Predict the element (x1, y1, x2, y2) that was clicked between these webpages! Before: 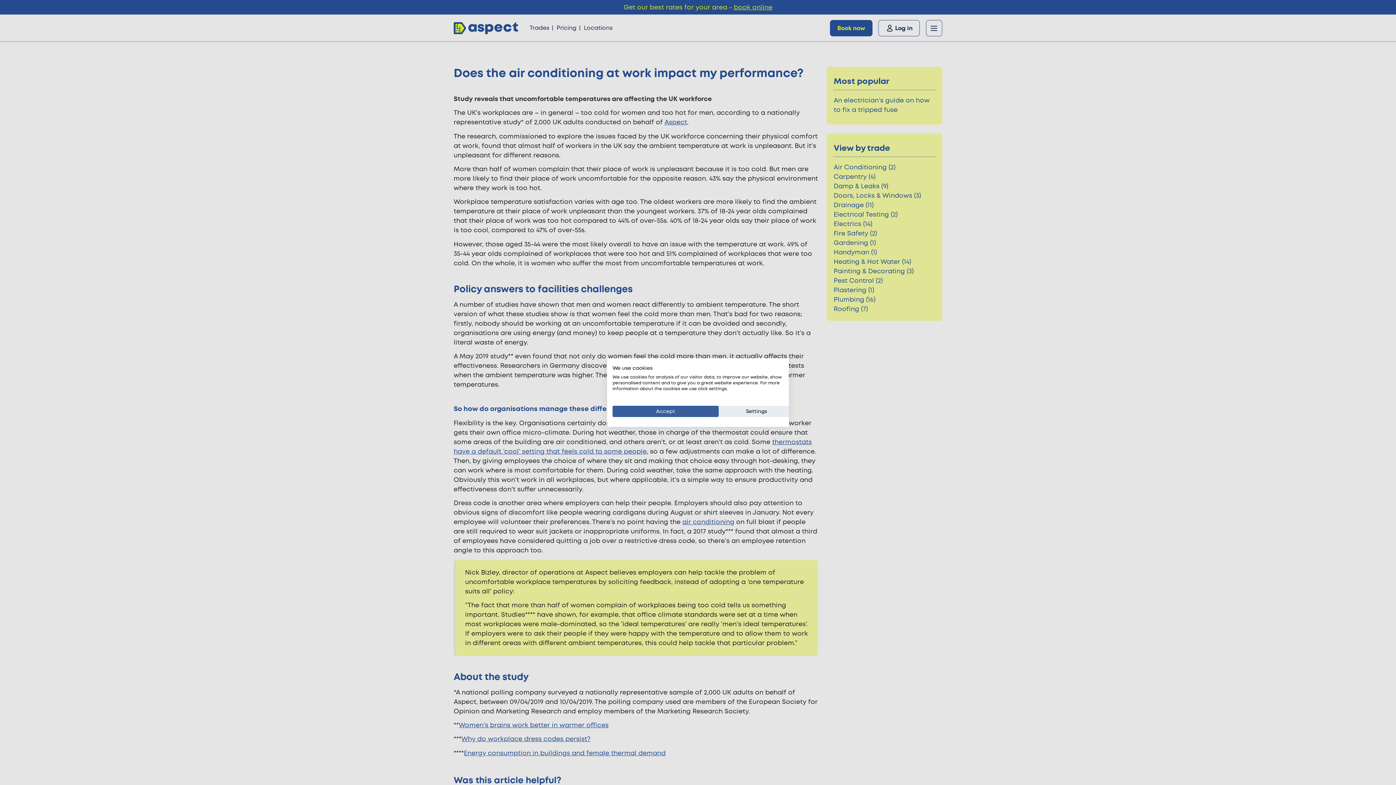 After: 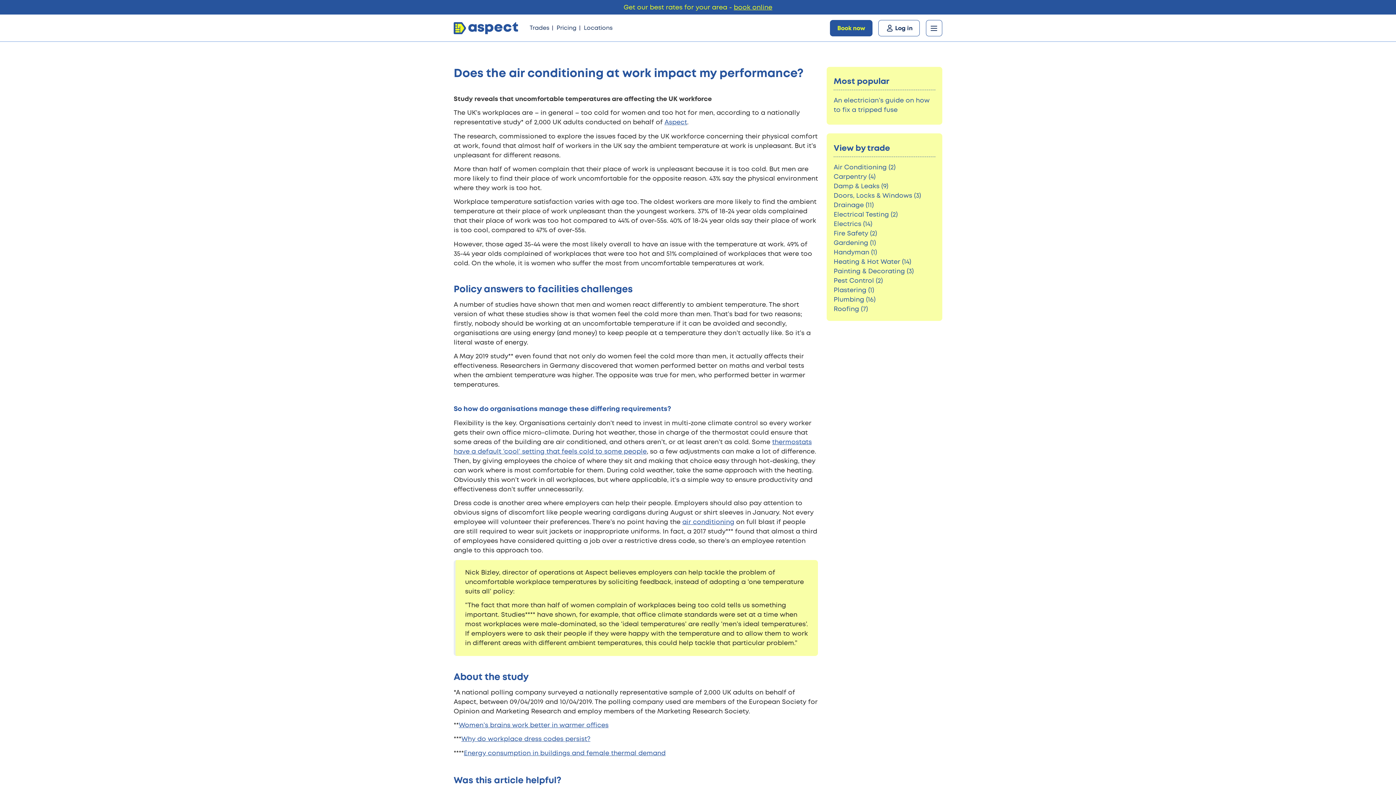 Action: bbox: (612, 406, 718, 417) label: Accept all cookies